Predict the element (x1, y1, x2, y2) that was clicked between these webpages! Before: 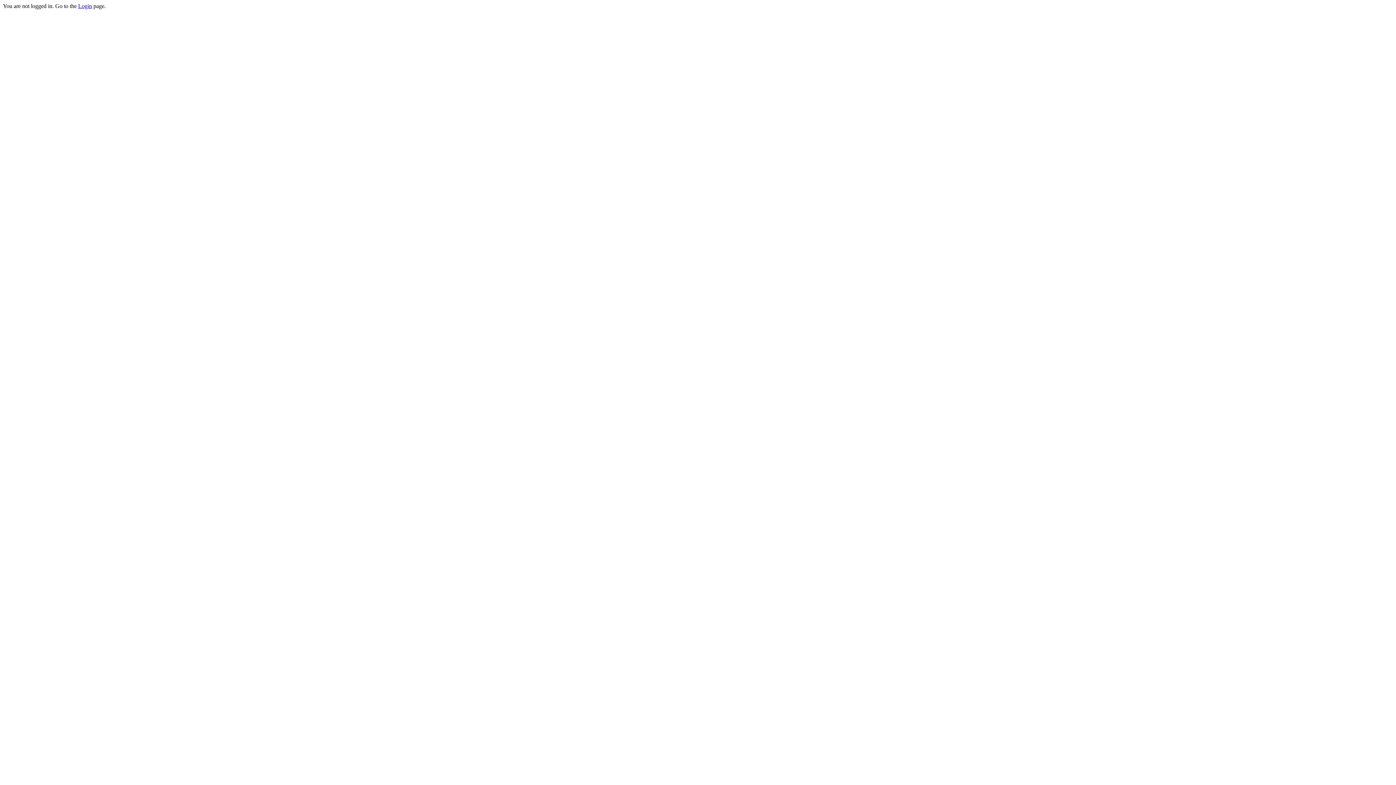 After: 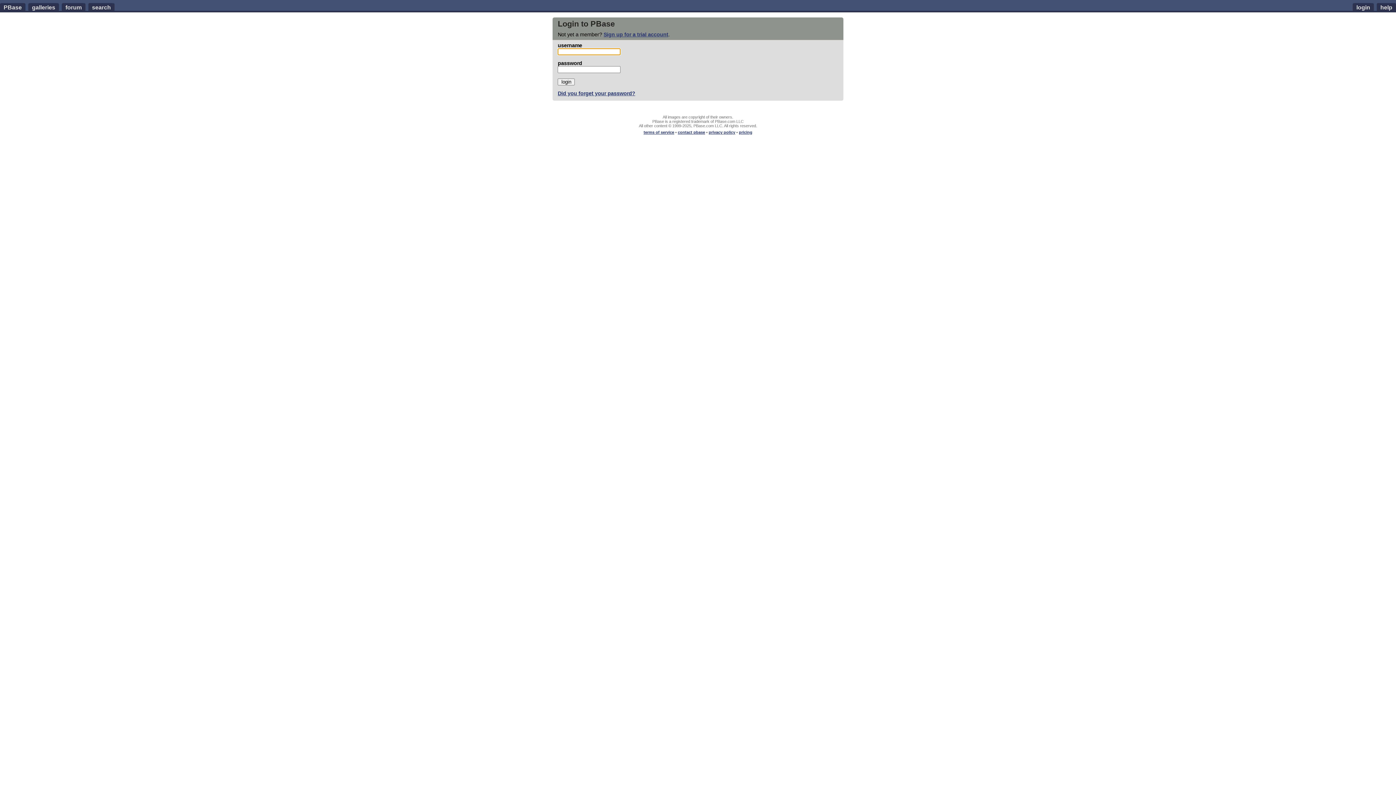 Action: label: Login bbox: (78, 2, 92, 9)